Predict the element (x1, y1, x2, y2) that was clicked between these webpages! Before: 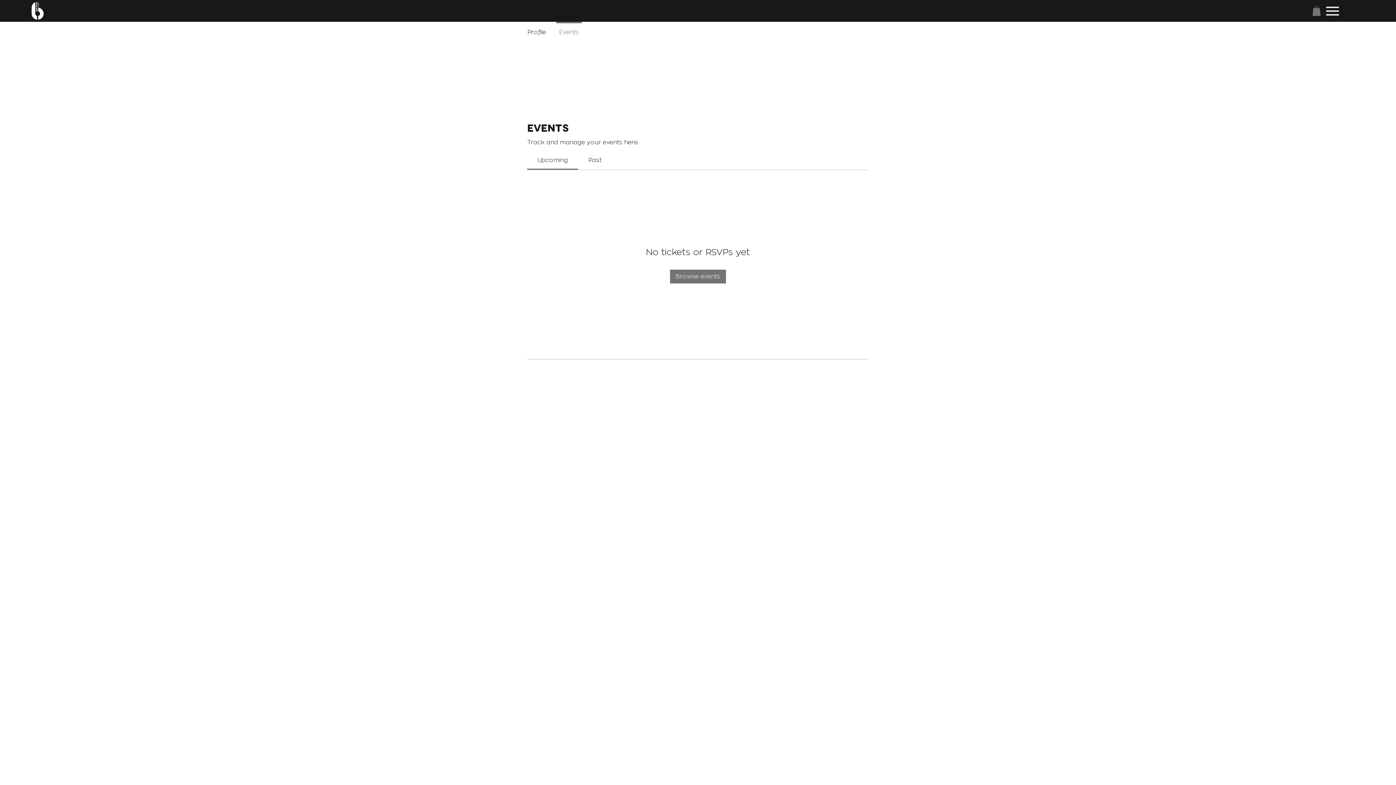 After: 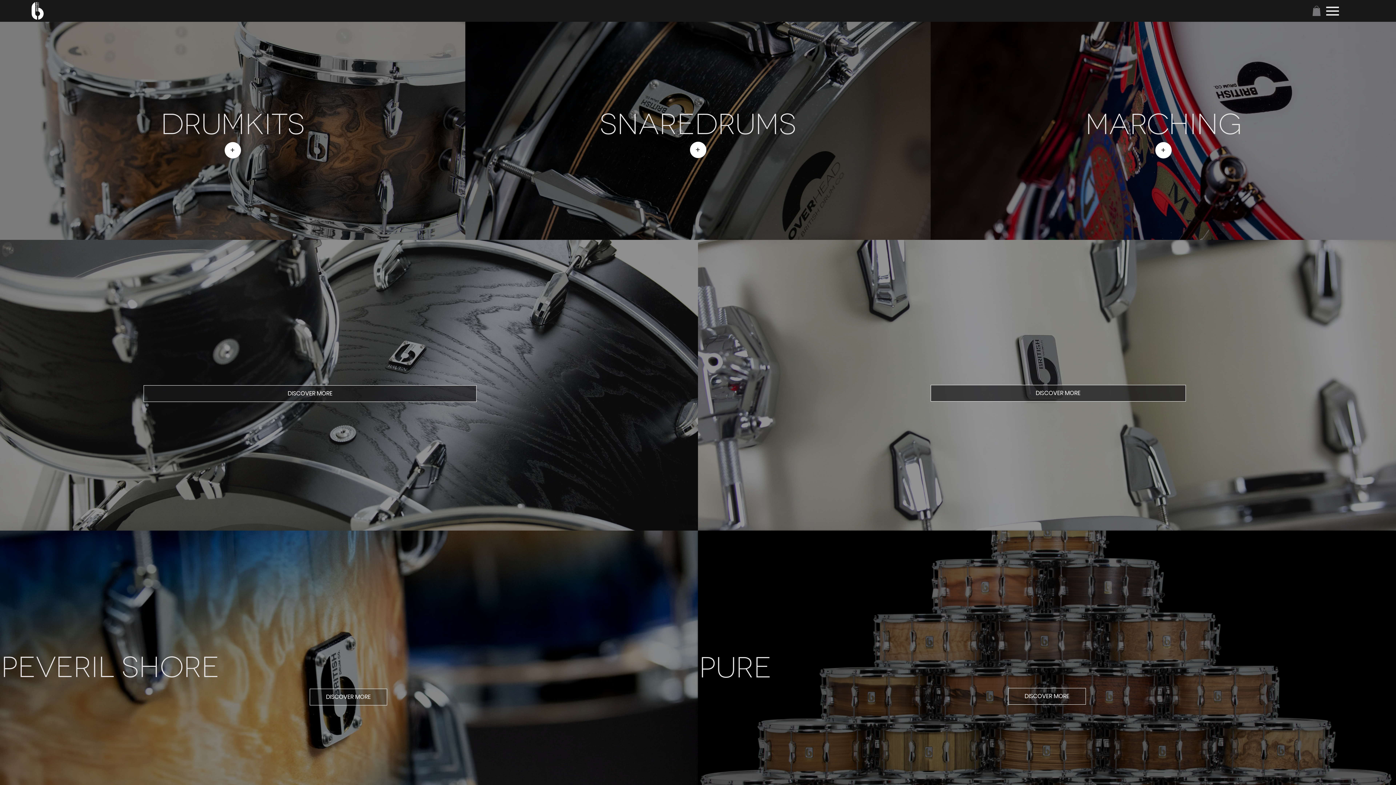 Action: bbox: (195, 5, 275, 16) label: BRITISH DRUM CO.